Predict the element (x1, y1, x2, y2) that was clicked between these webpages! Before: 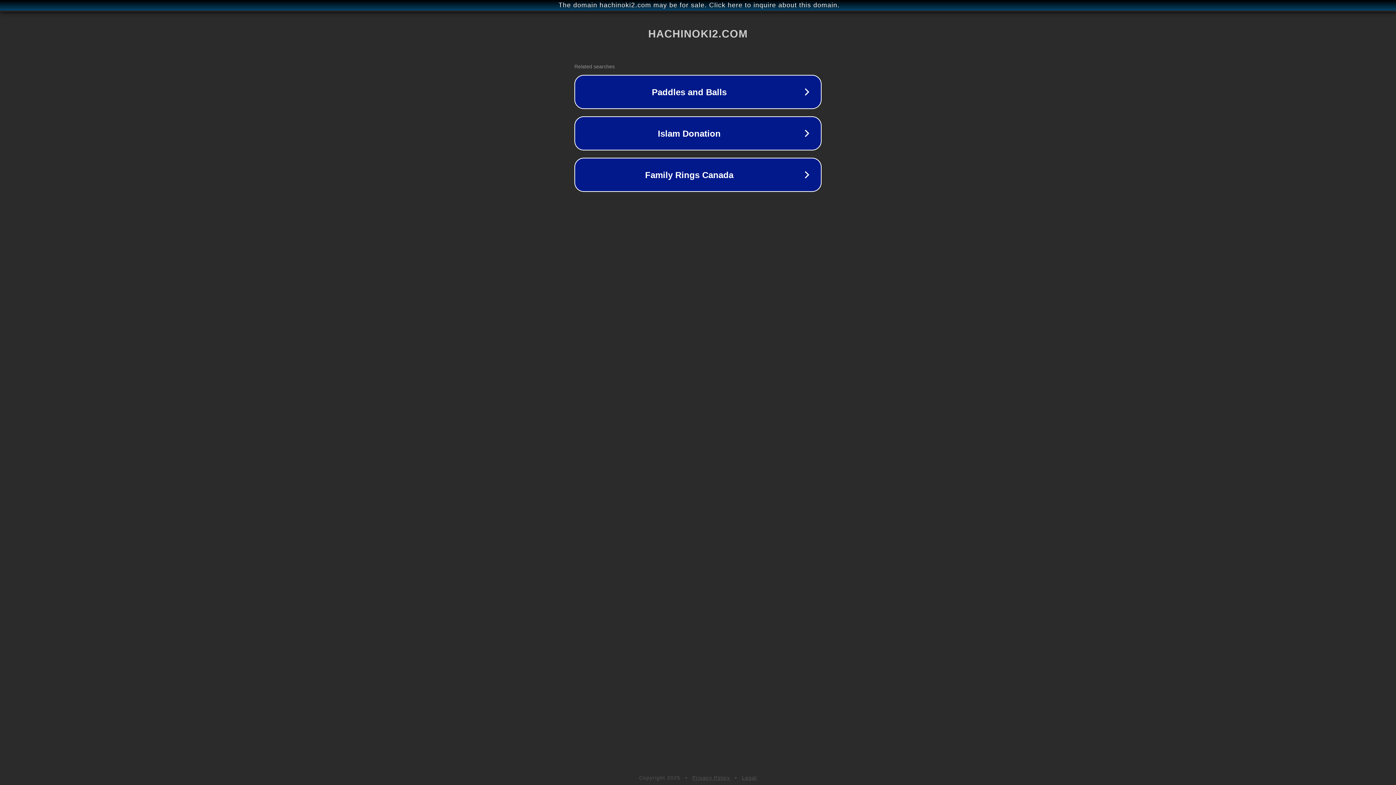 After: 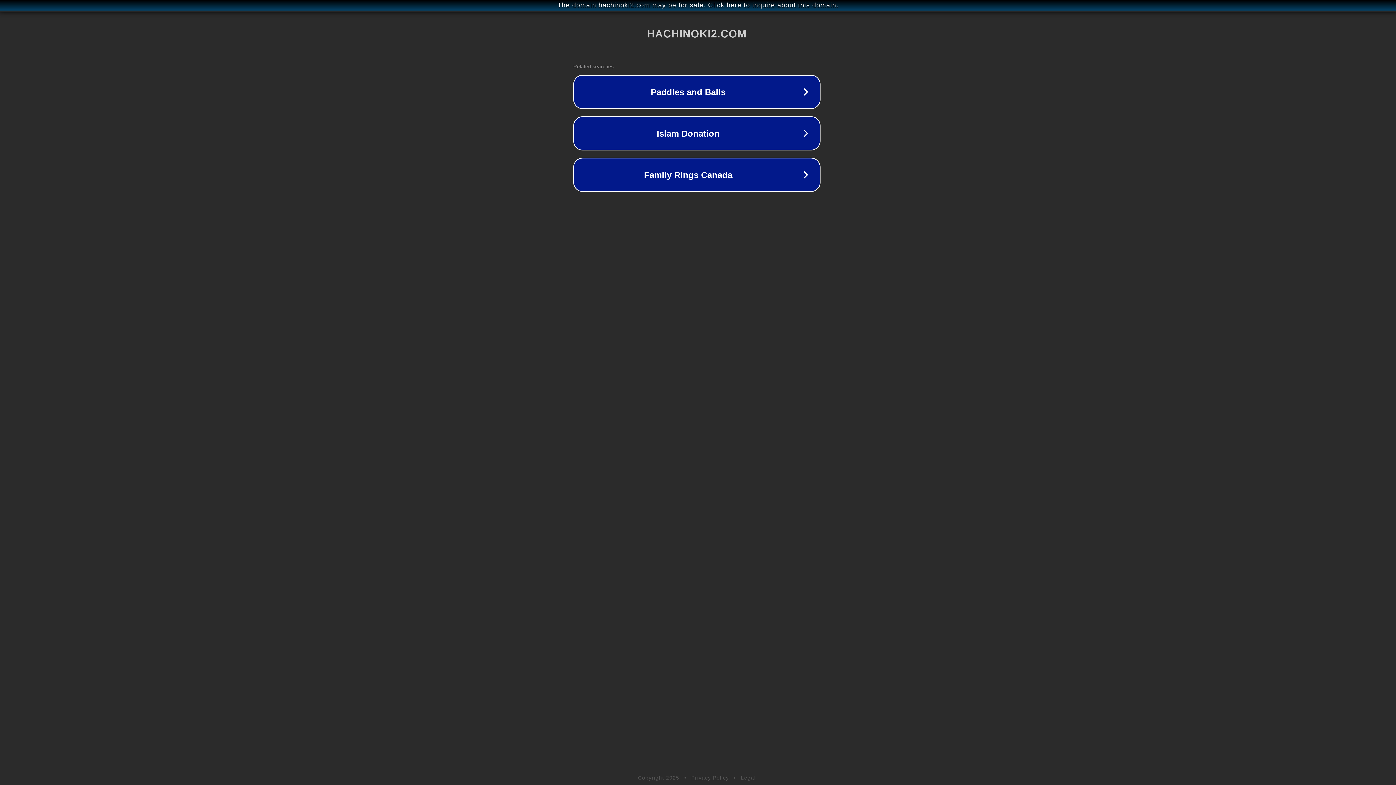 Action: label: The domain hachinoki2.com may be for sale. Click here to inquire about this domain. bbox: (1, 1, 1397, 9)